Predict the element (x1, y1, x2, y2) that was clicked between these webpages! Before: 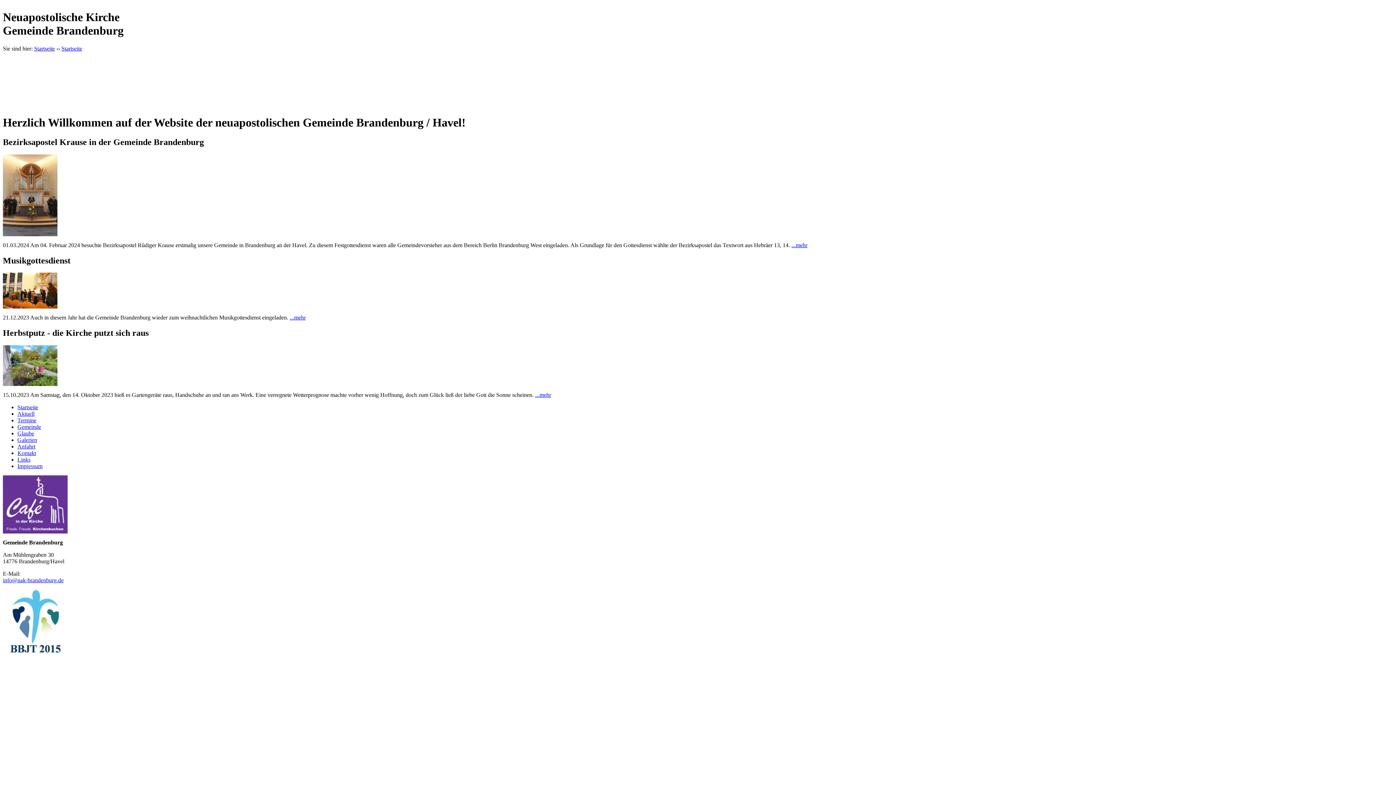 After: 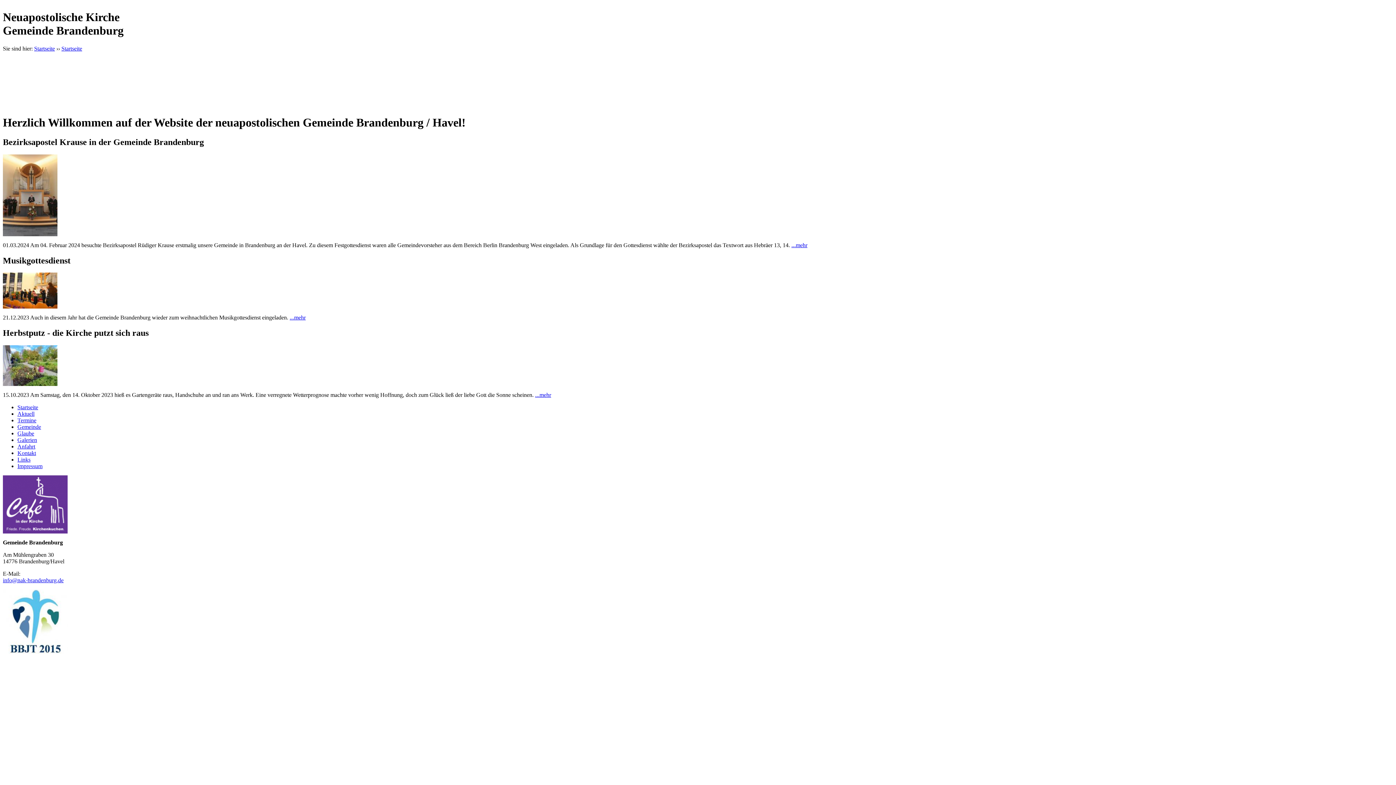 Action: bbox: (2, 649, 67, 655)